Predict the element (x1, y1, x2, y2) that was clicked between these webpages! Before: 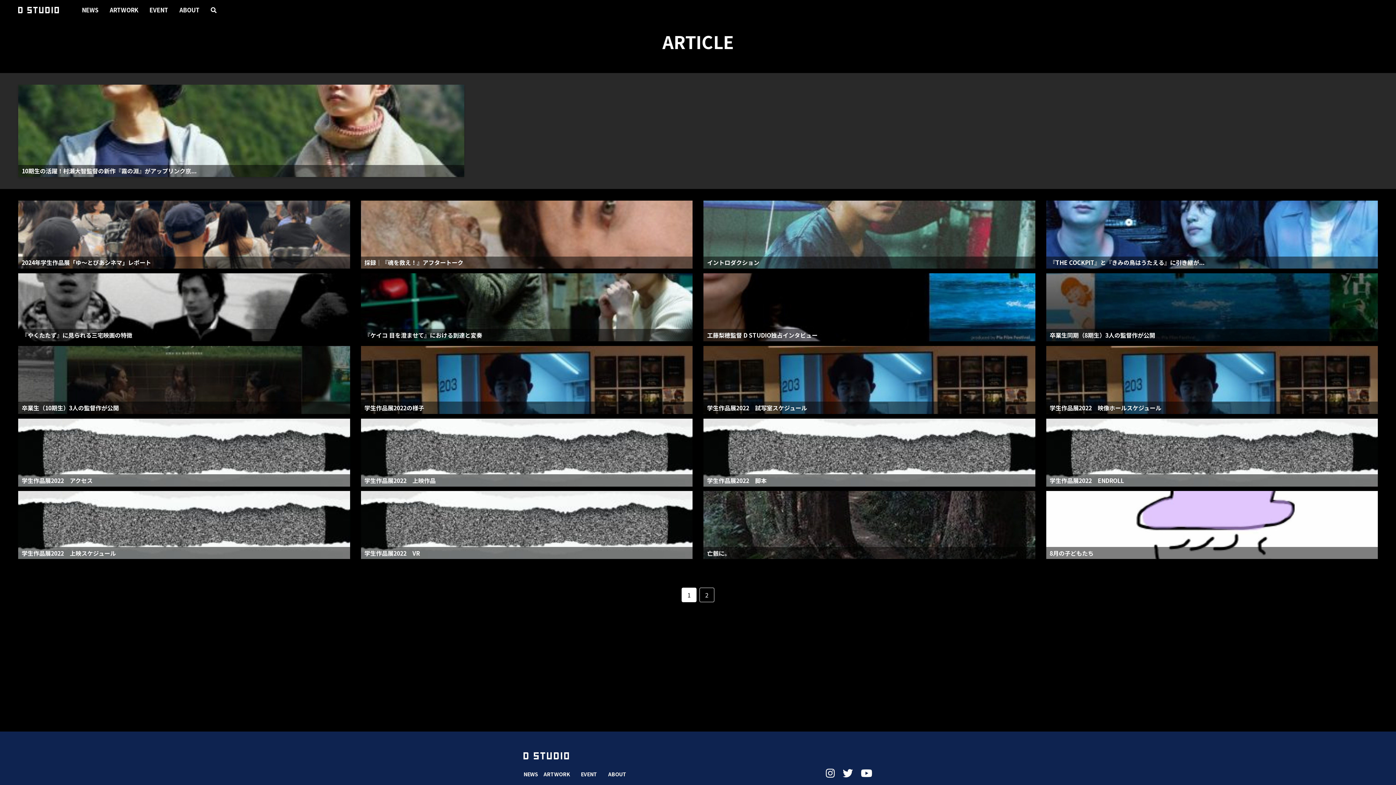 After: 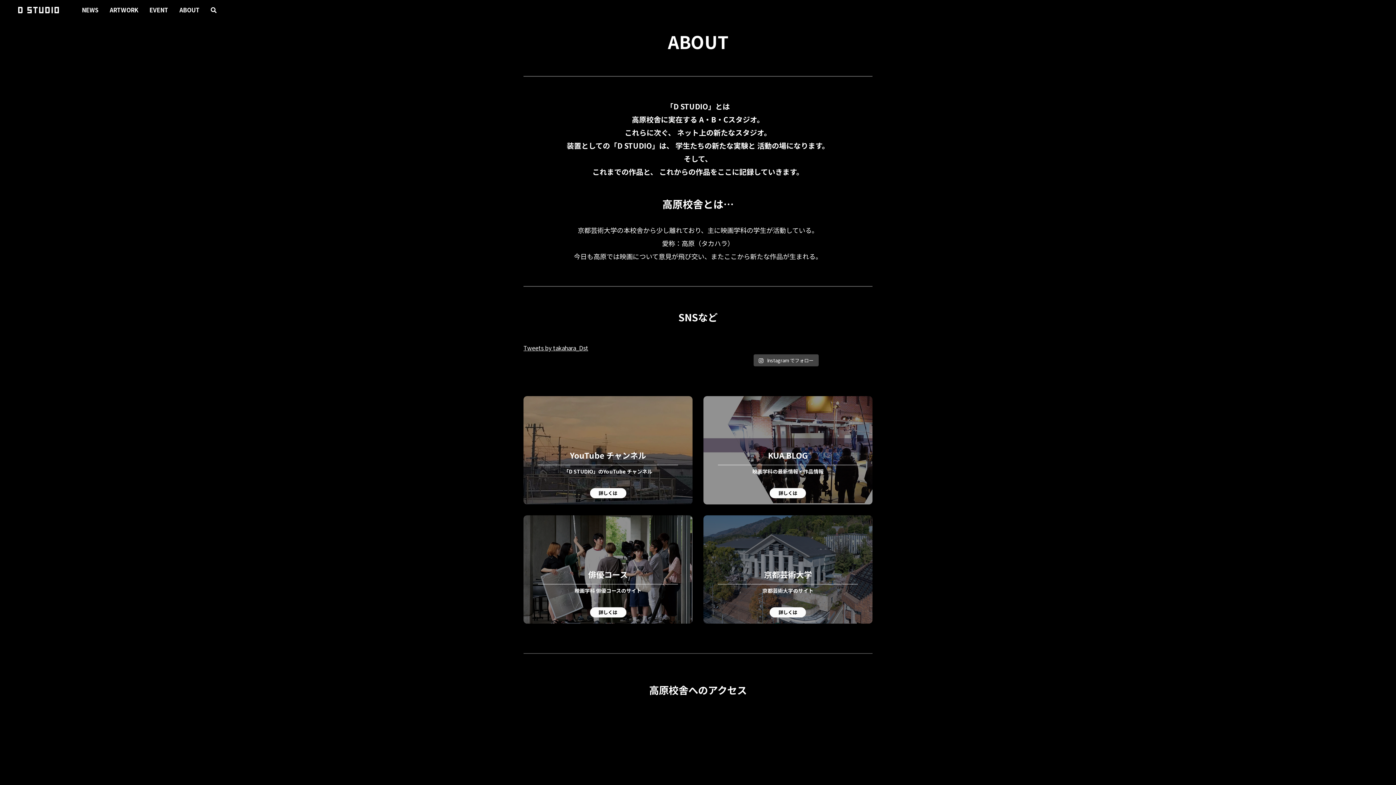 Action: label: ABOUT bbox: (608, 770, 626, 778)